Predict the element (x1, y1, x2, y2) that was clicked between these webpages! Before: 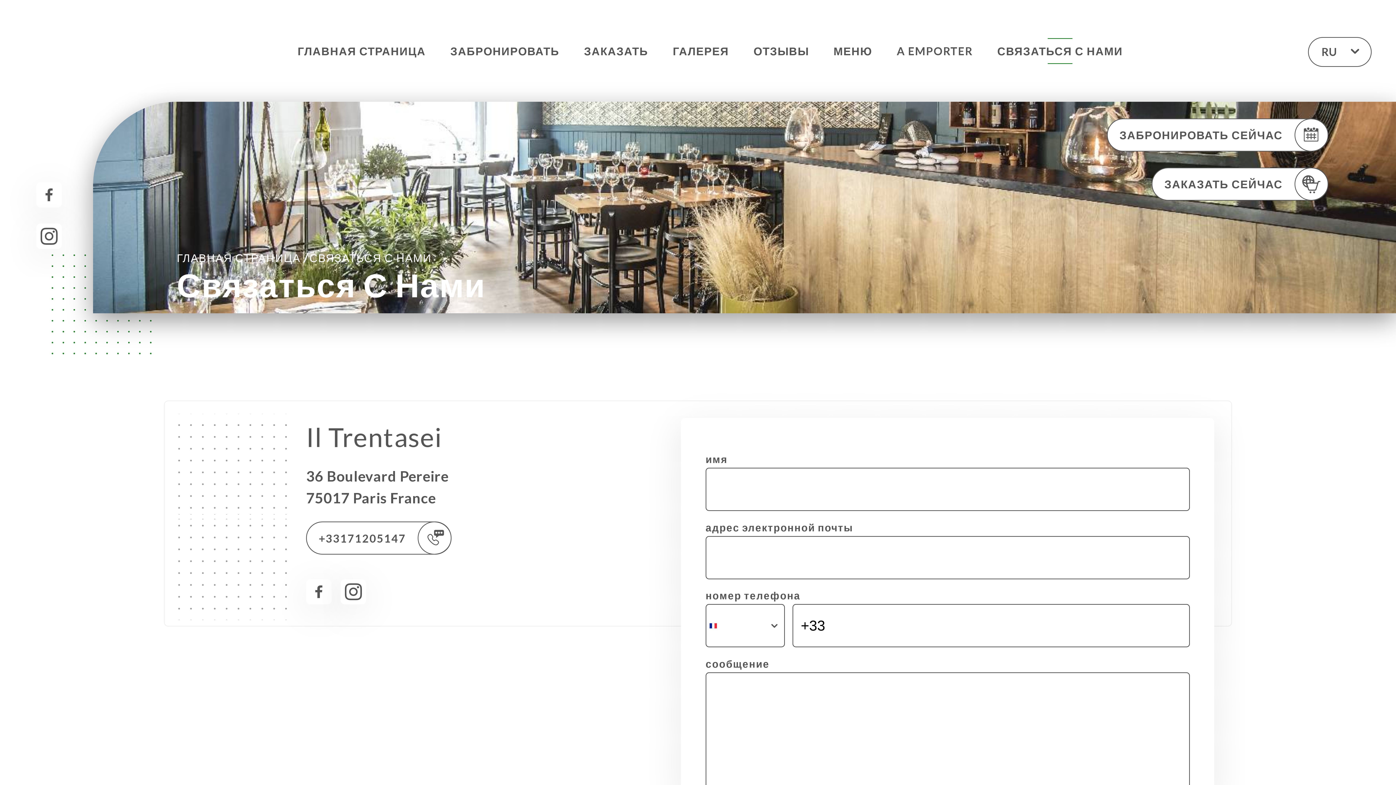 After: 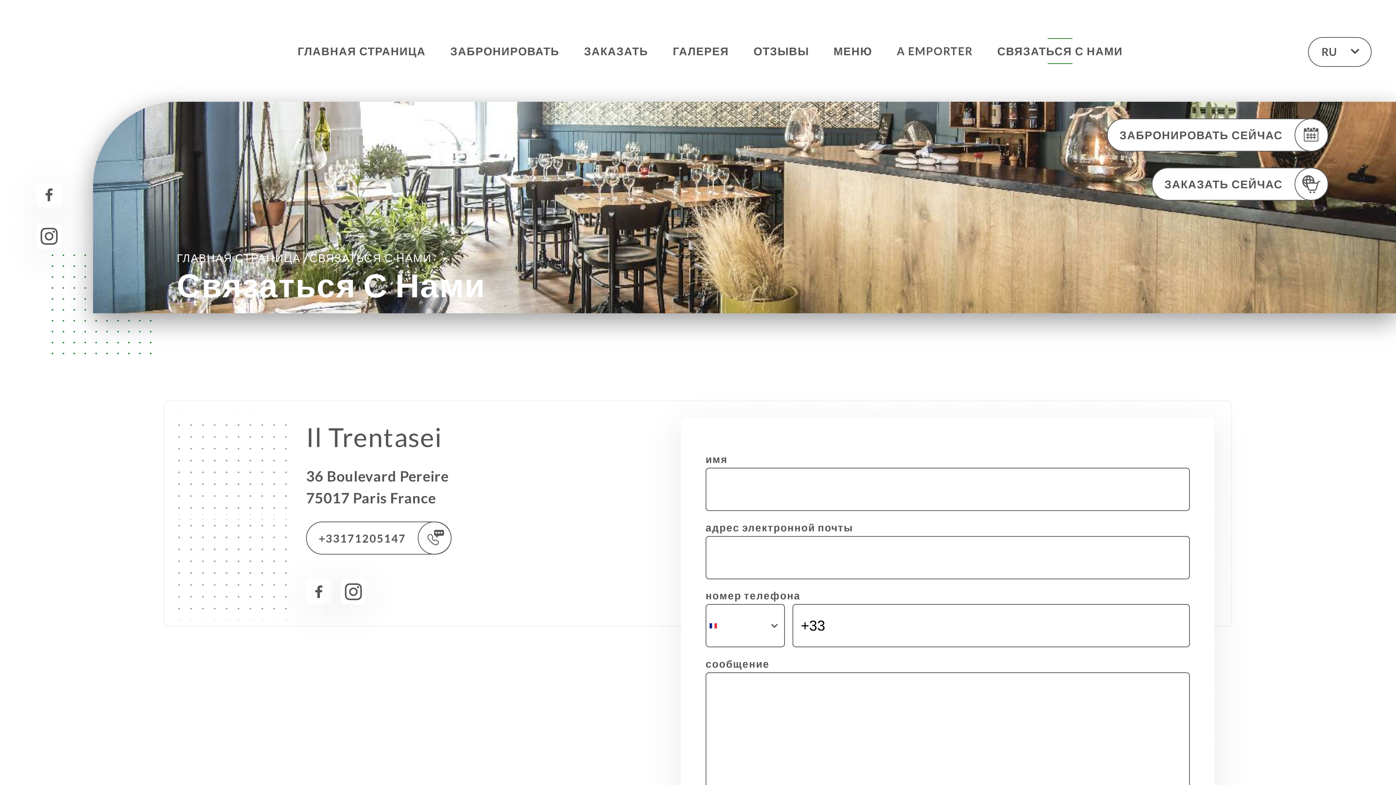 Action: bbox: (36, 182, 61, 207)